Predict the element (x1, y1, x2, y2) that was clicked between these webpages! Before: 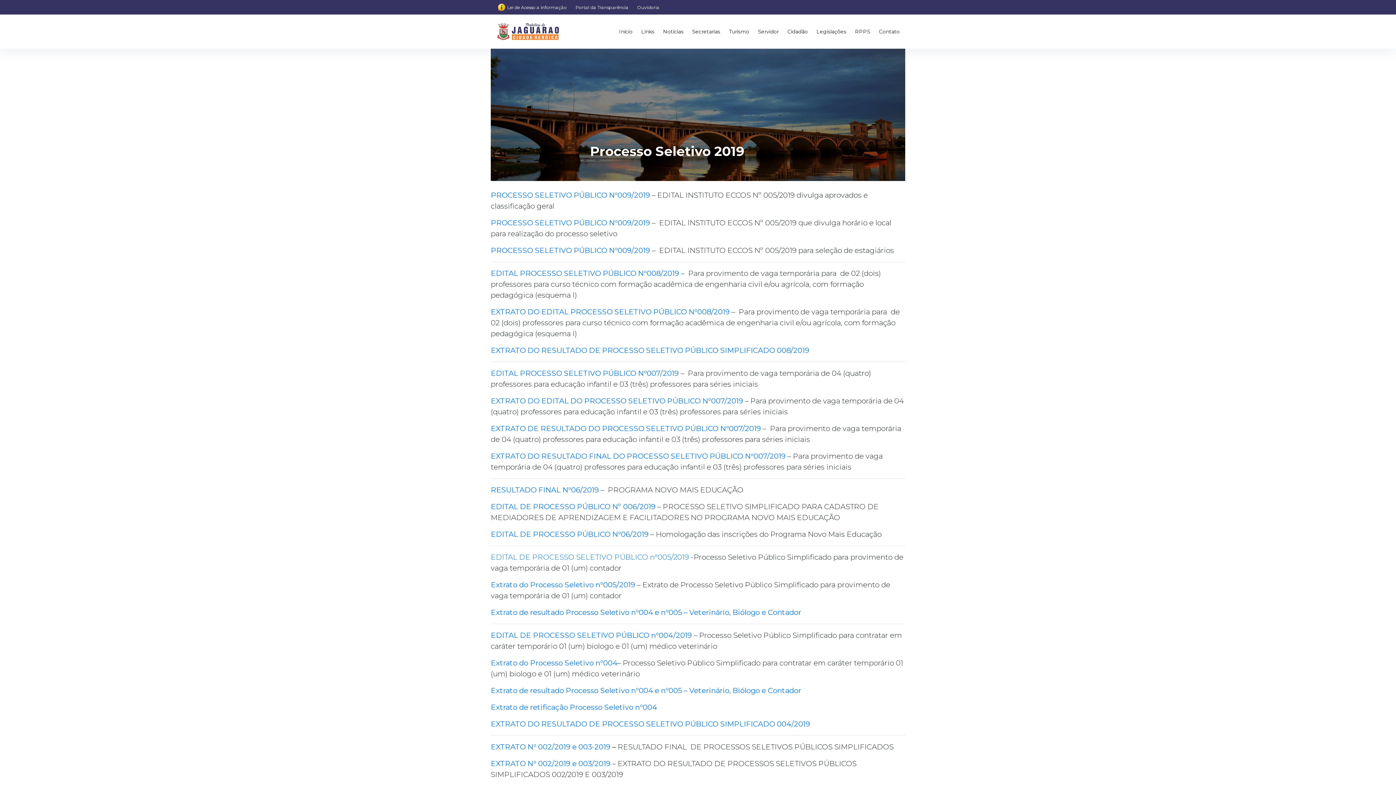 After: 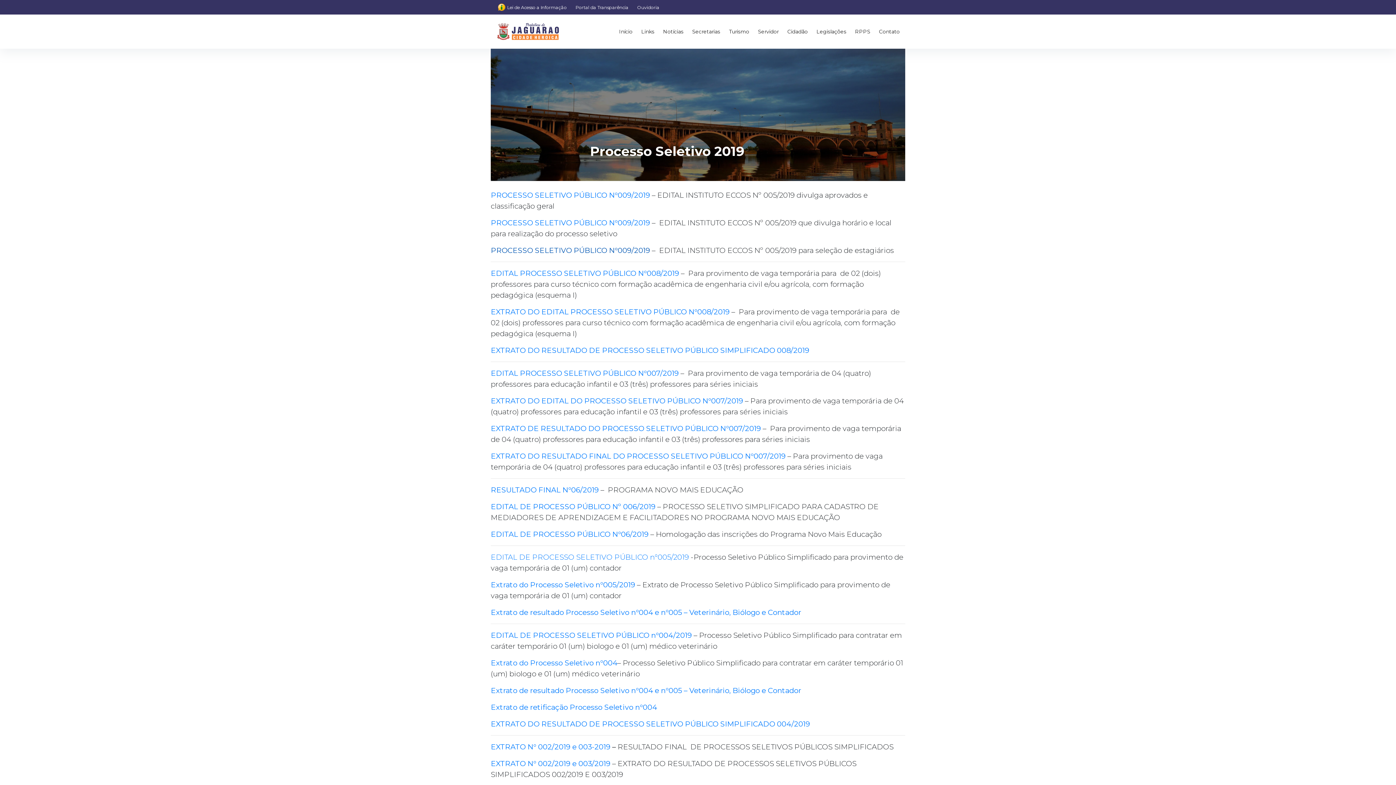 Action: label: PROCESSO SELETIVO PÚBLICO N°009/2019 bbox: (490, 246, 650, 254)